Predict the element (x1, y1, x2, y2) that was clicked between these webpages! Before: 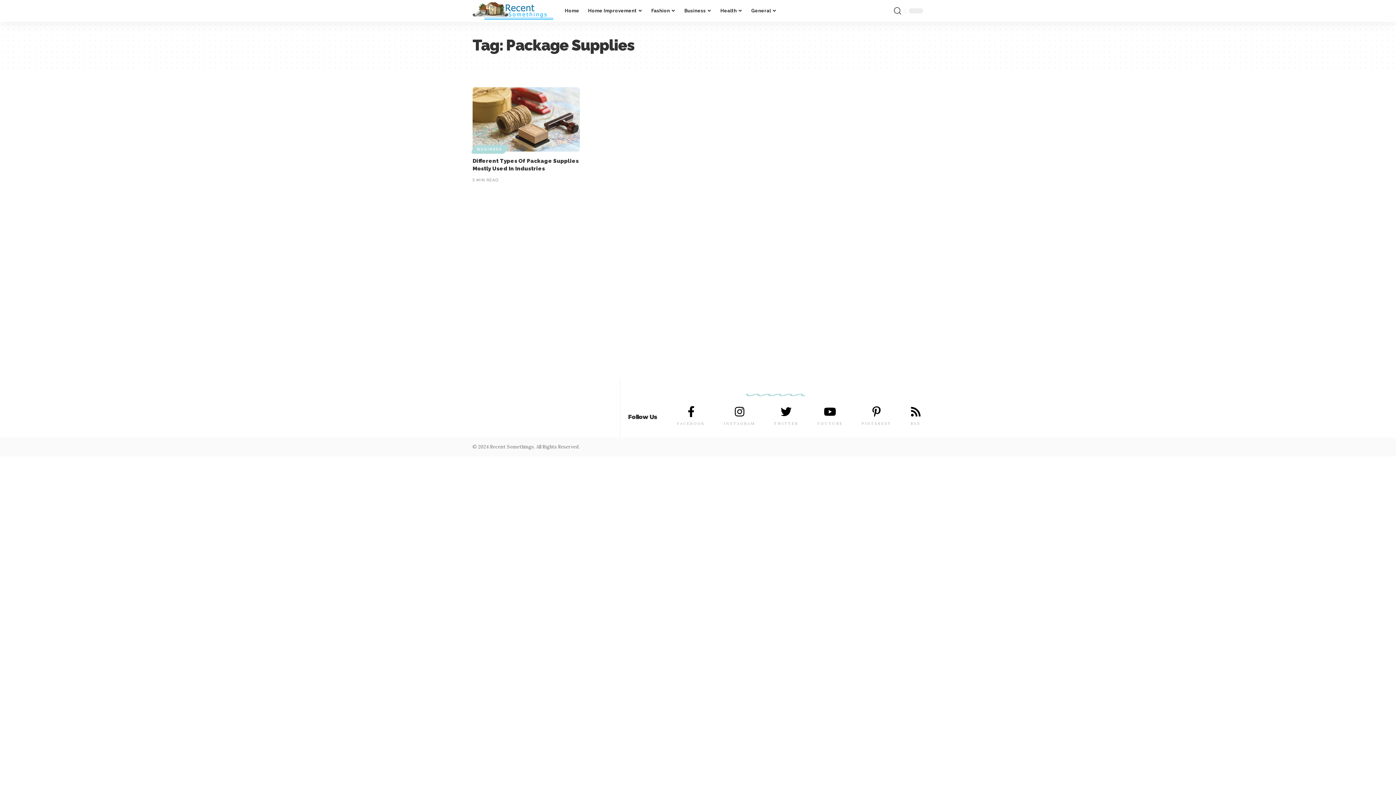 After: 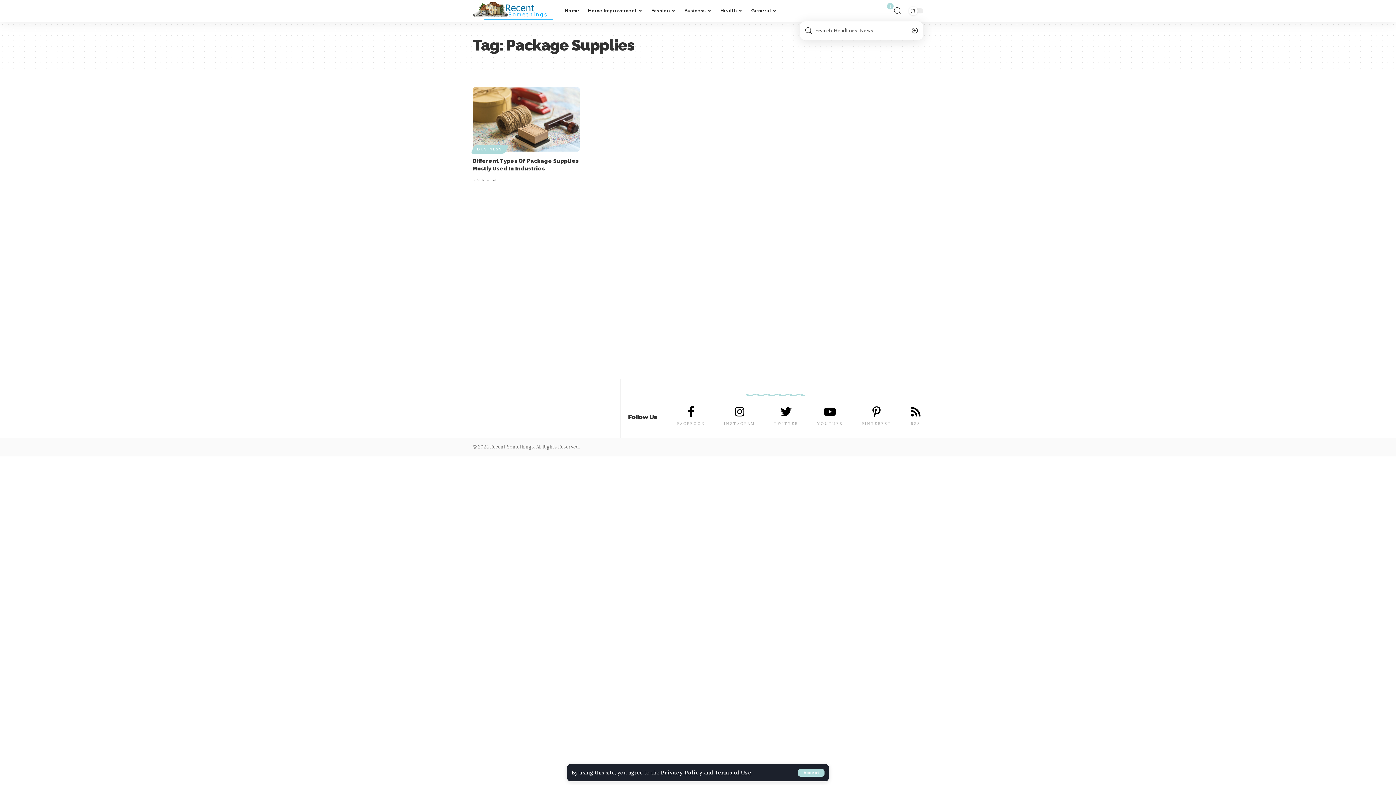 Action: bbox: (894, 4, 901, 17) label: search